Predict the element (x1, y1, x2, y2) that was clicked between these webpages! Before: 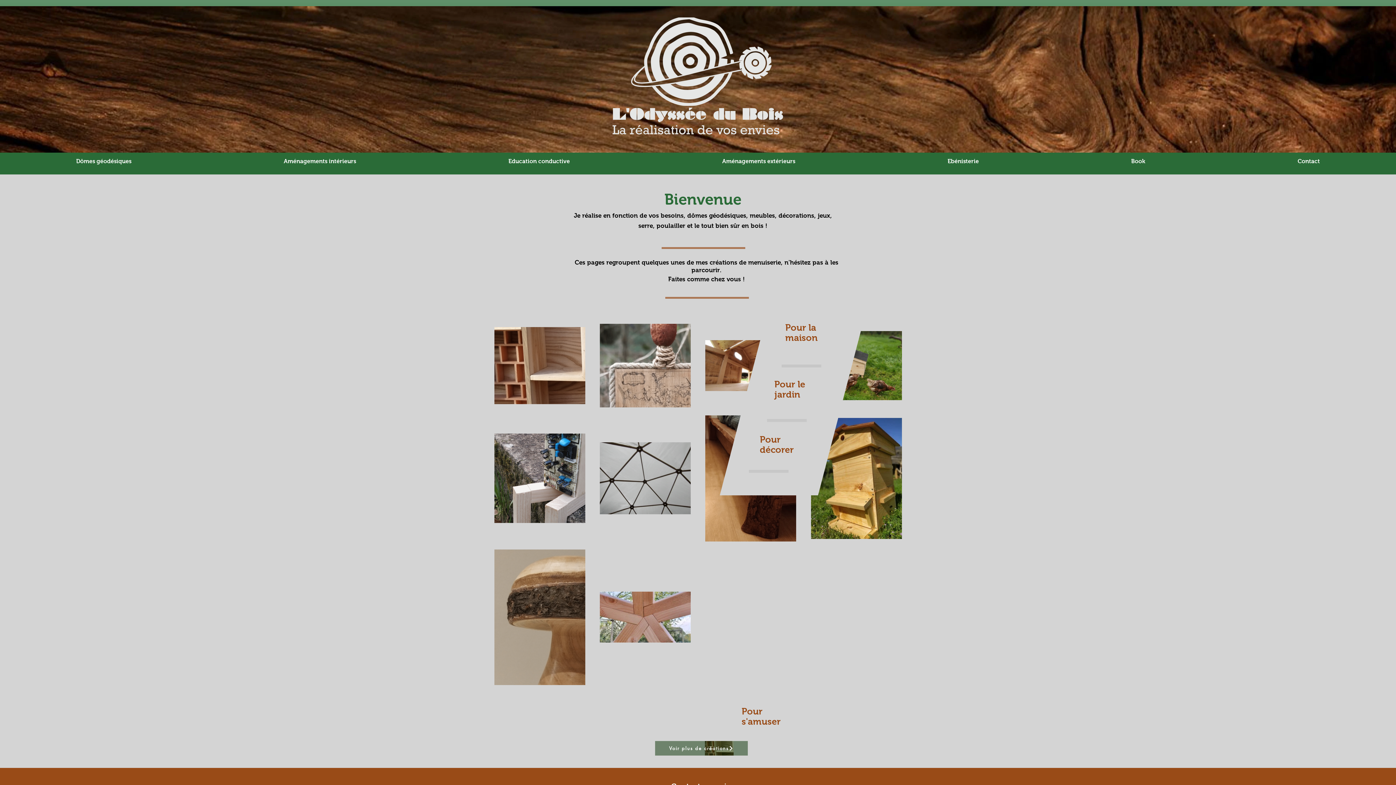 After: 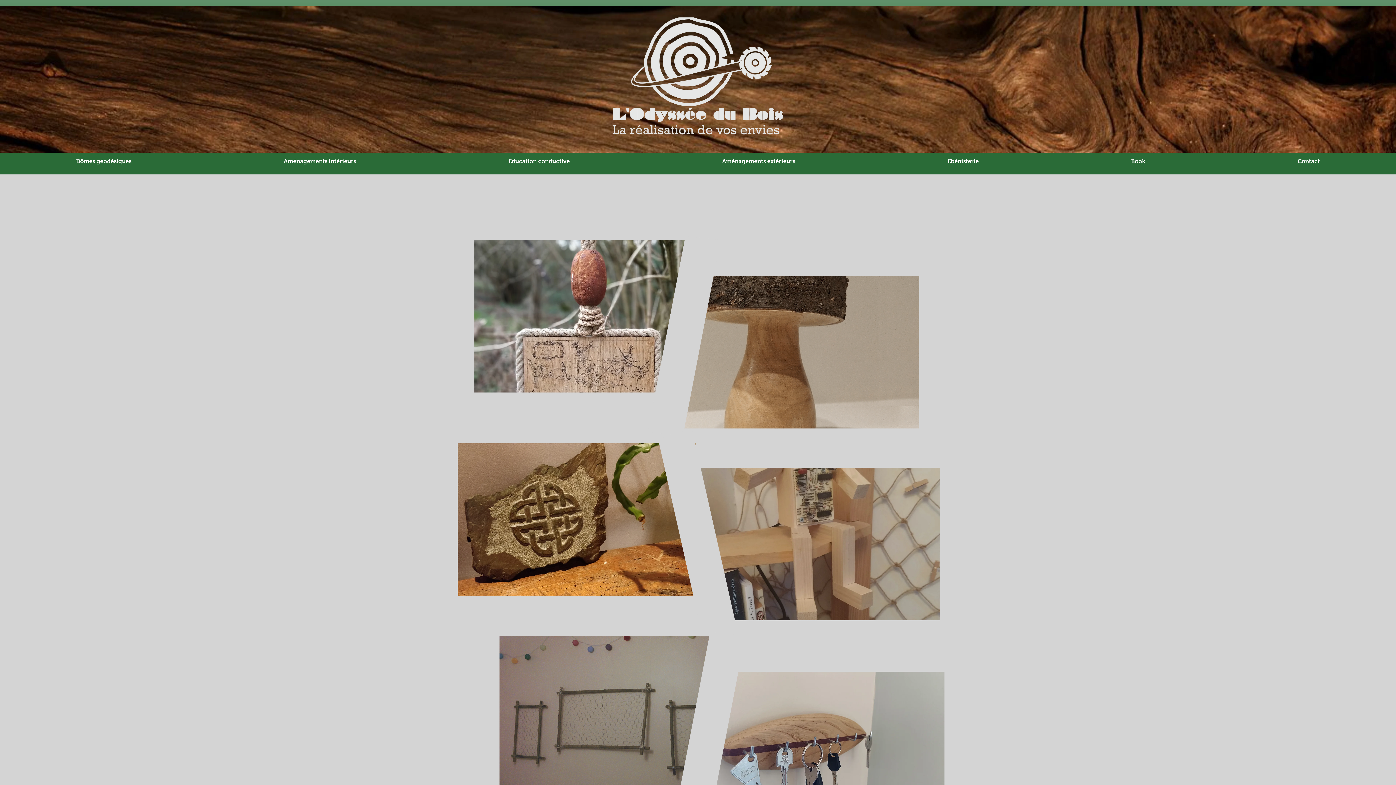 Action: bbox: (600, 404, 690, 408)